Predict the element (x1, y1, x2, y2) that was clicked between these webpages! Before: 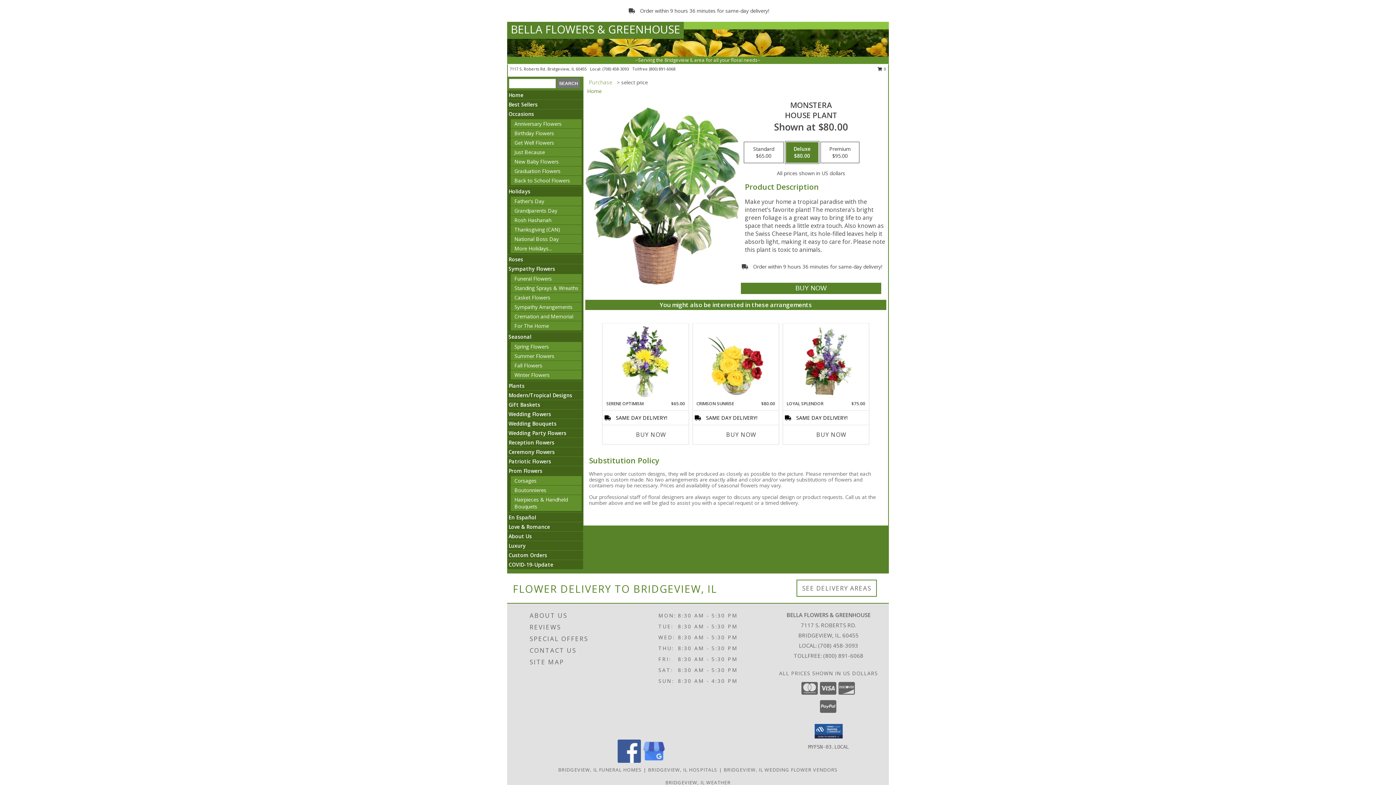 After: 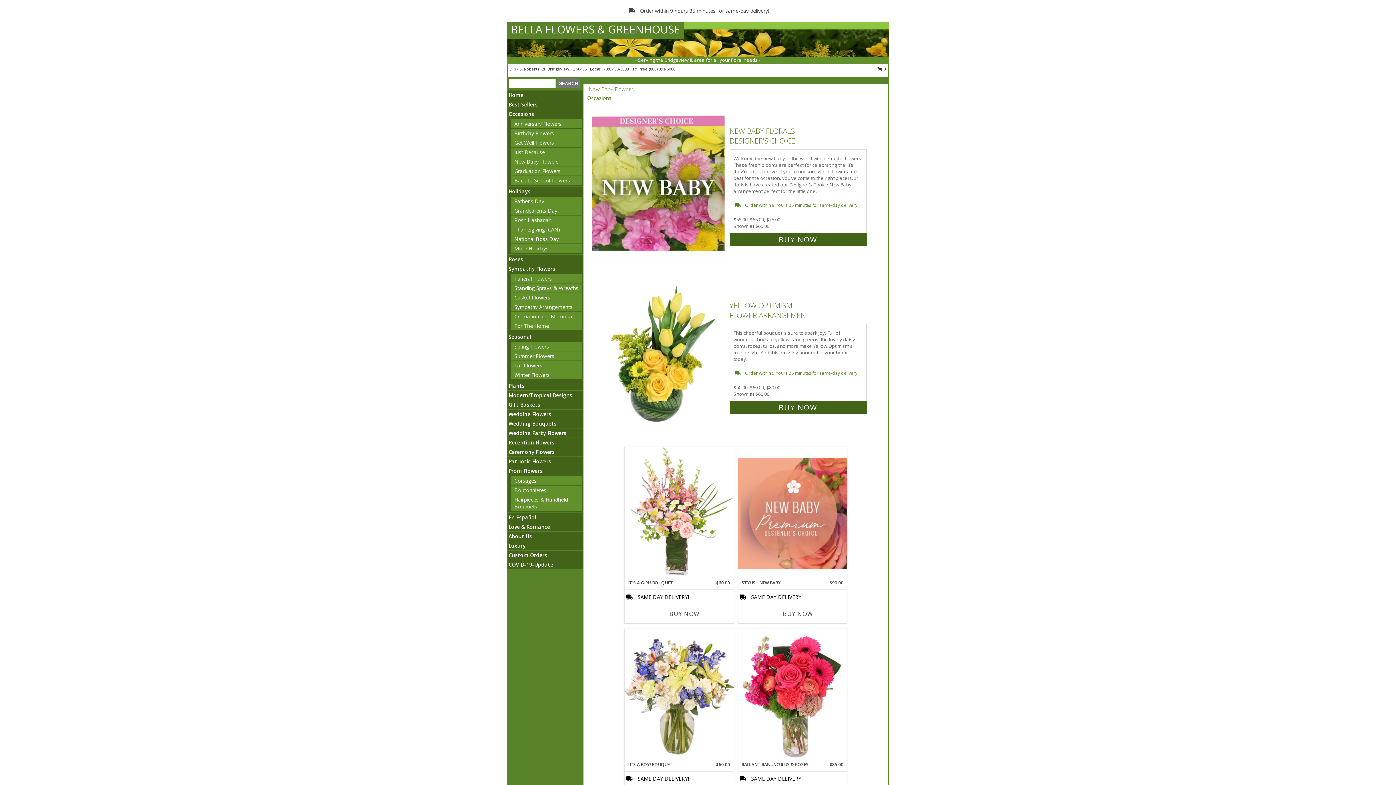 Action: bbox: (514, 158, 558, 165) label: New Baby Flowers